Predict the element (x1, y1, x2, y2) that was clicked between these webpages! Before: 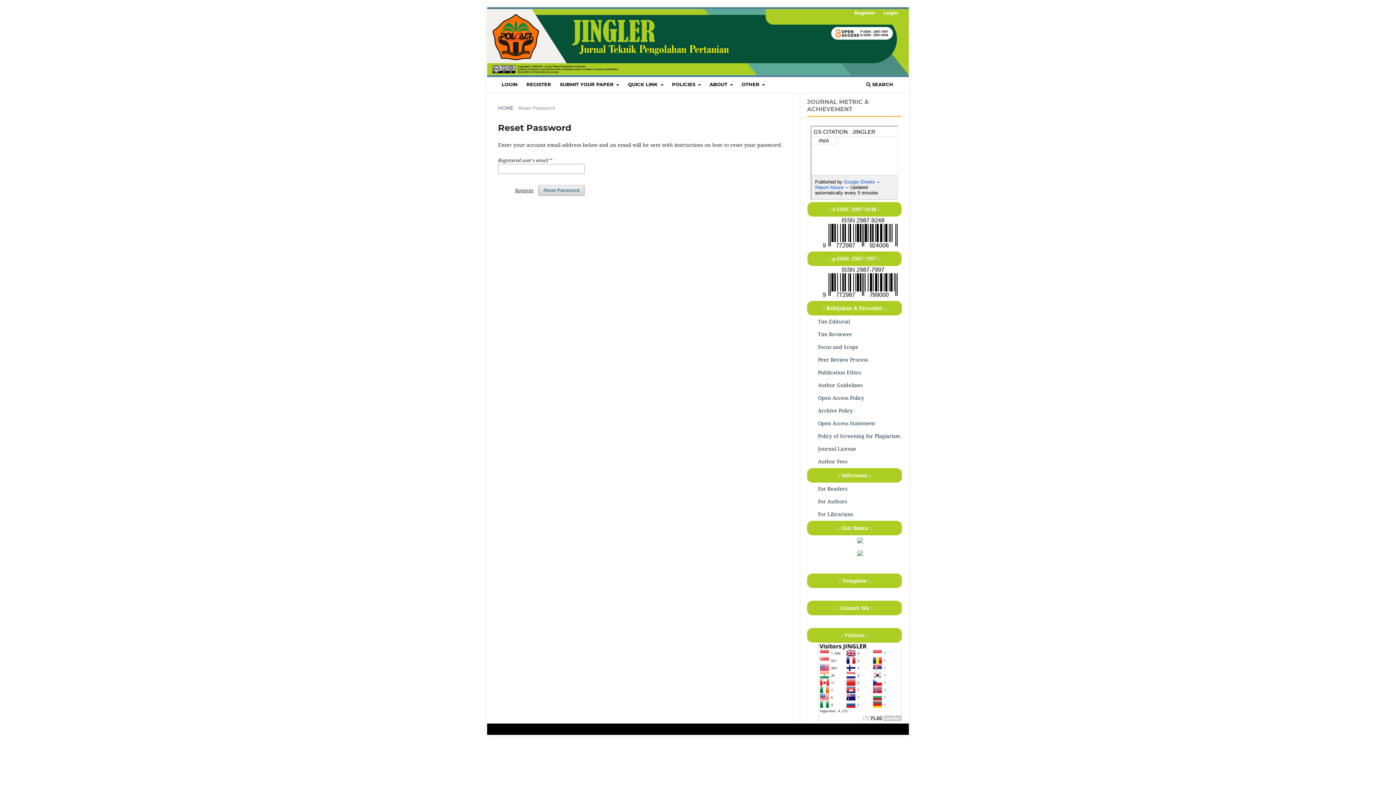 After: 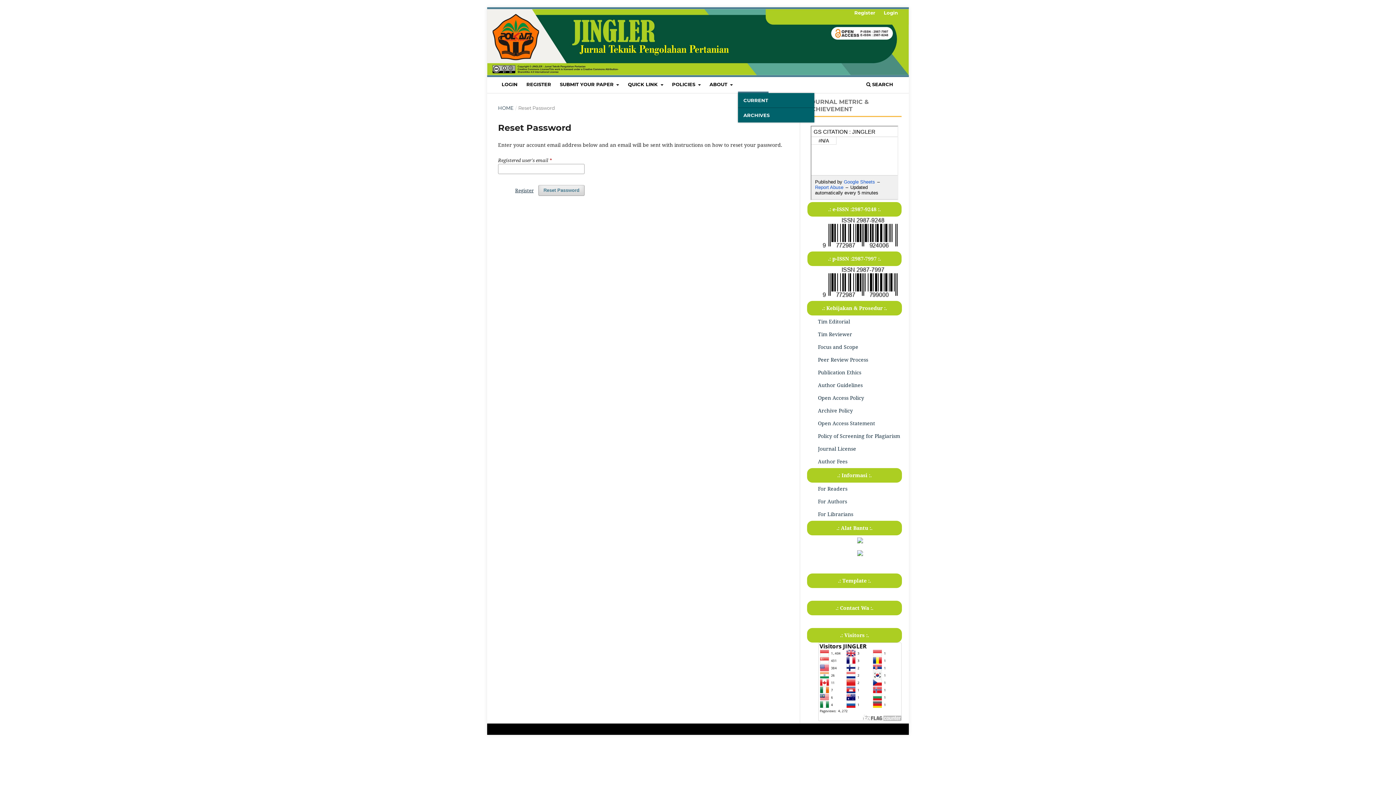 Action: label: OTHER  bbox: (738, 77, 768, 93)